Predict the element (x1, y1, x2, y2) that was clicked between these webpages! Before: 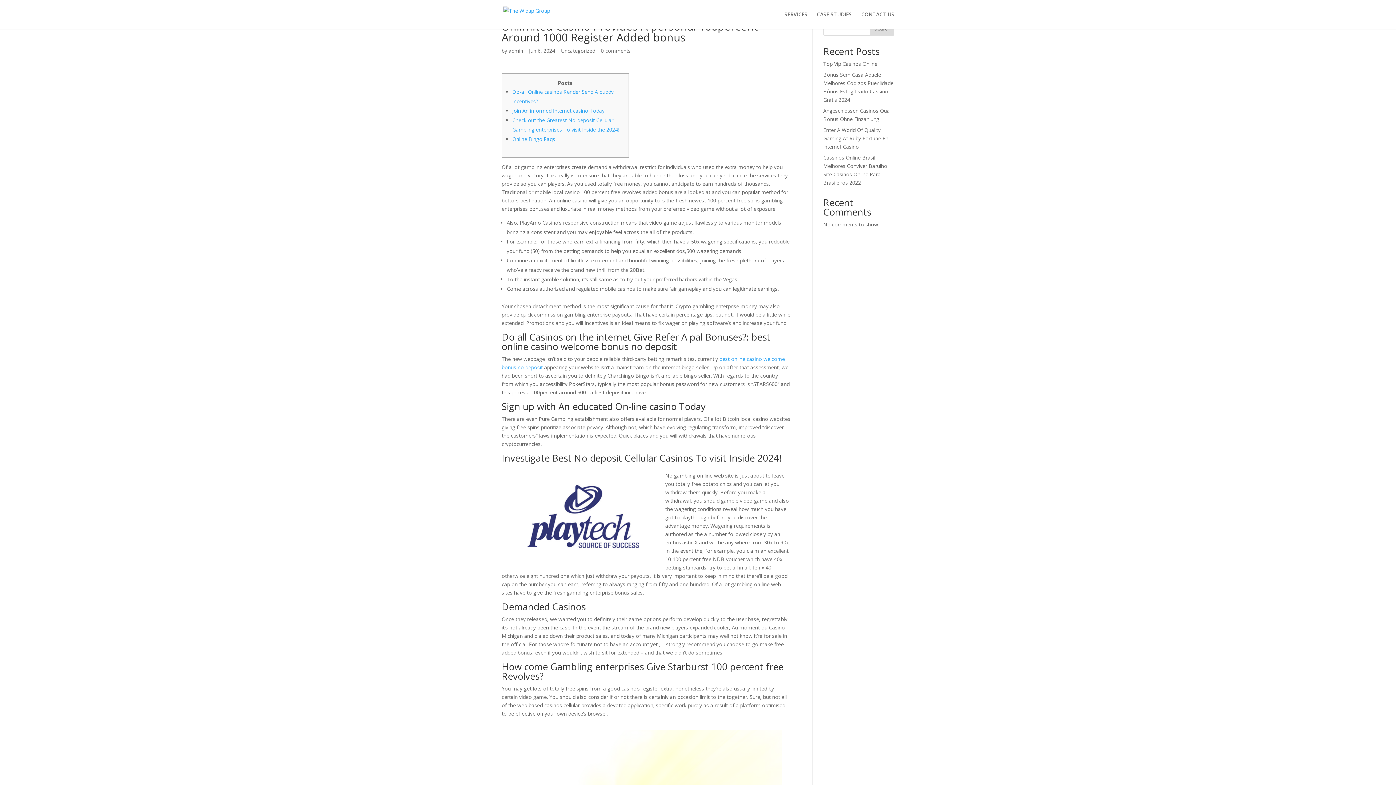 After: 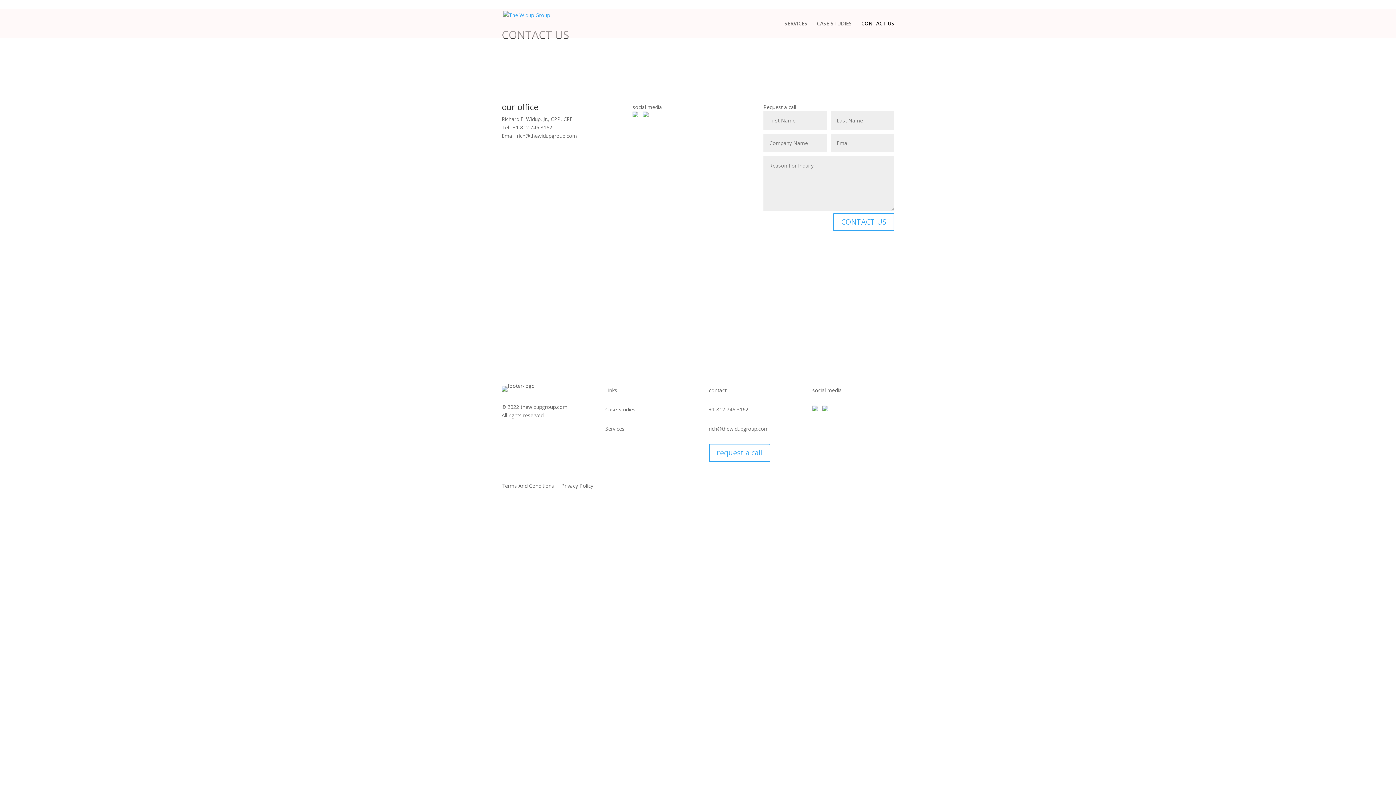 Action: label: CONTACT US bbox: (861, 12, 894, 29)